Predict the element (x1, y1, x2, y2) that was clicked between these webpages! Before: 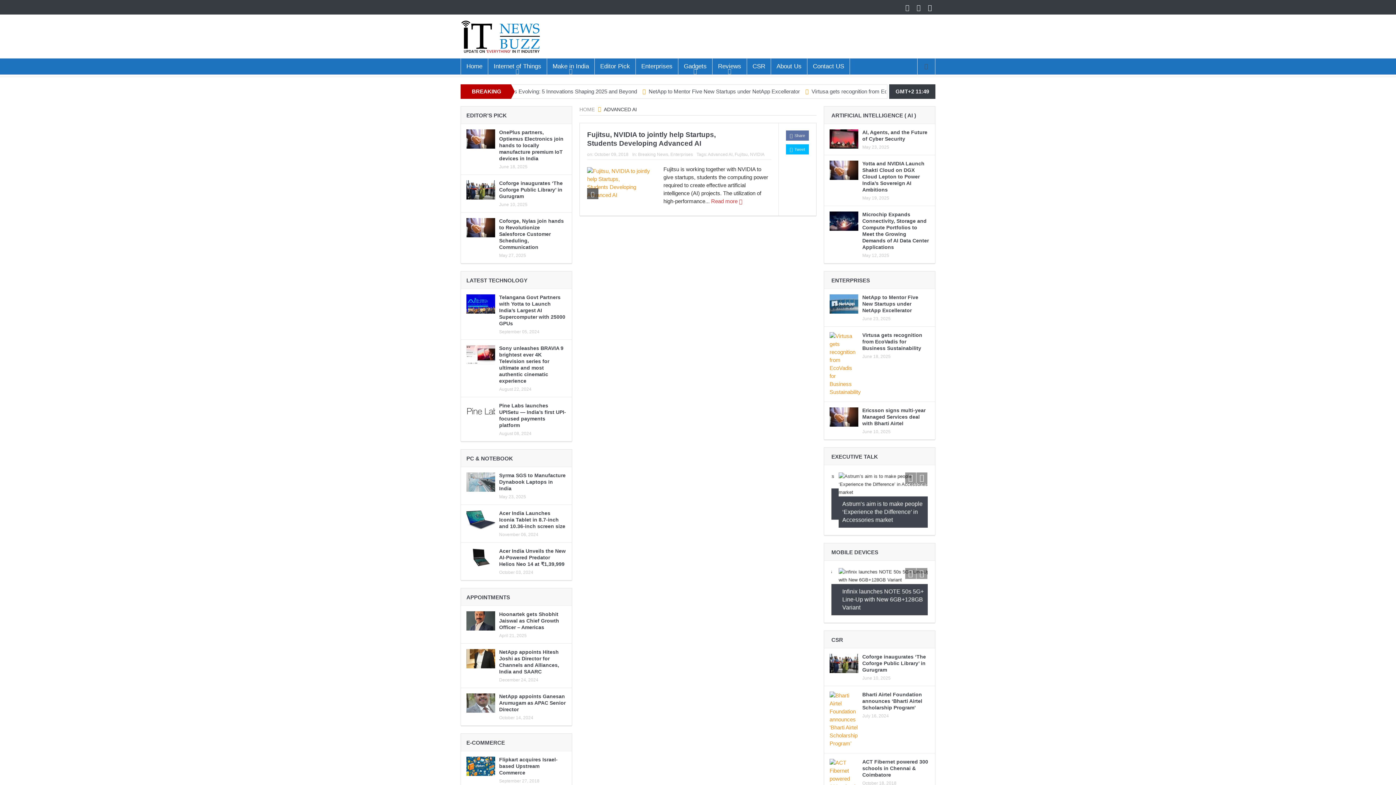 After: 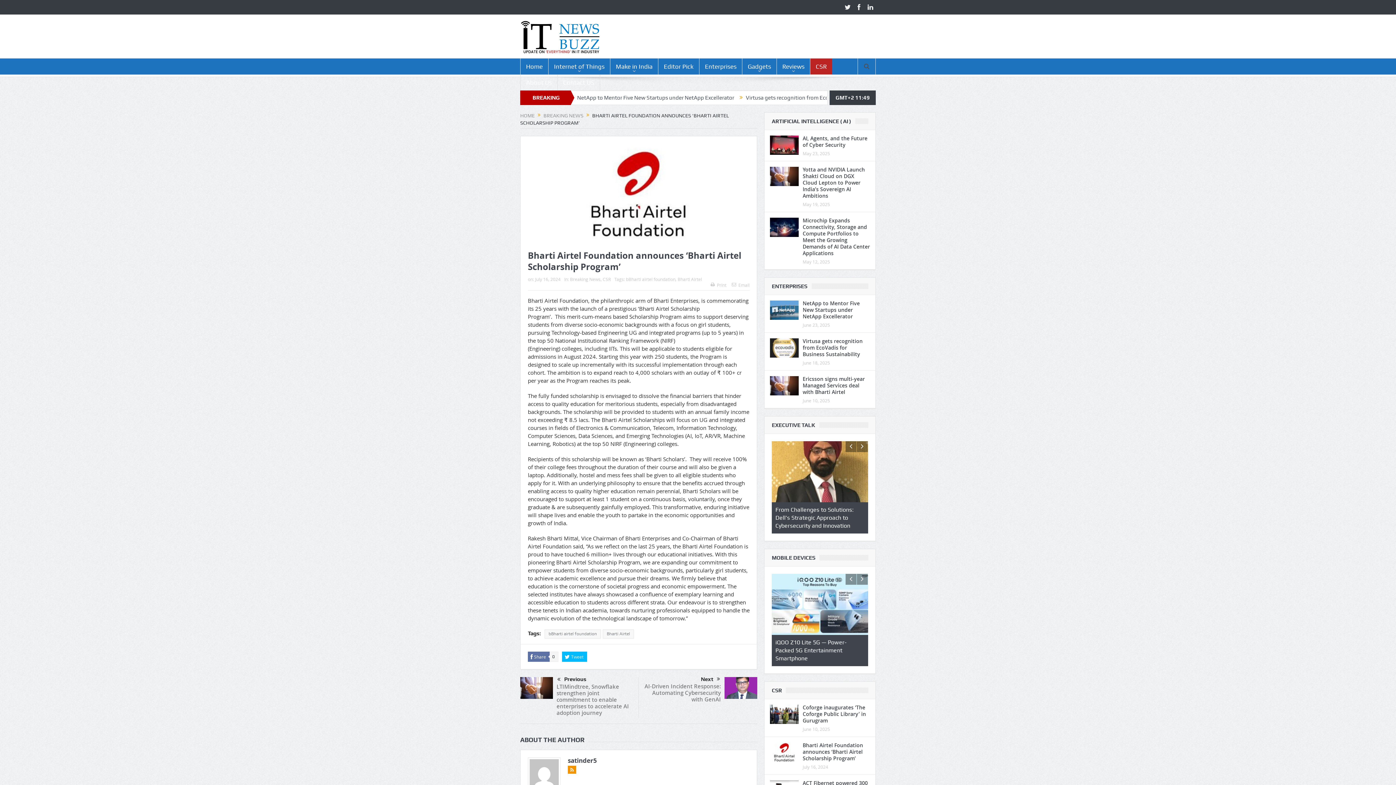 Action: label: Bharti Airtel Foundation announces ‘Bharti Airtel Scholarship Program’ bbox: (862, 774, 922, 793)